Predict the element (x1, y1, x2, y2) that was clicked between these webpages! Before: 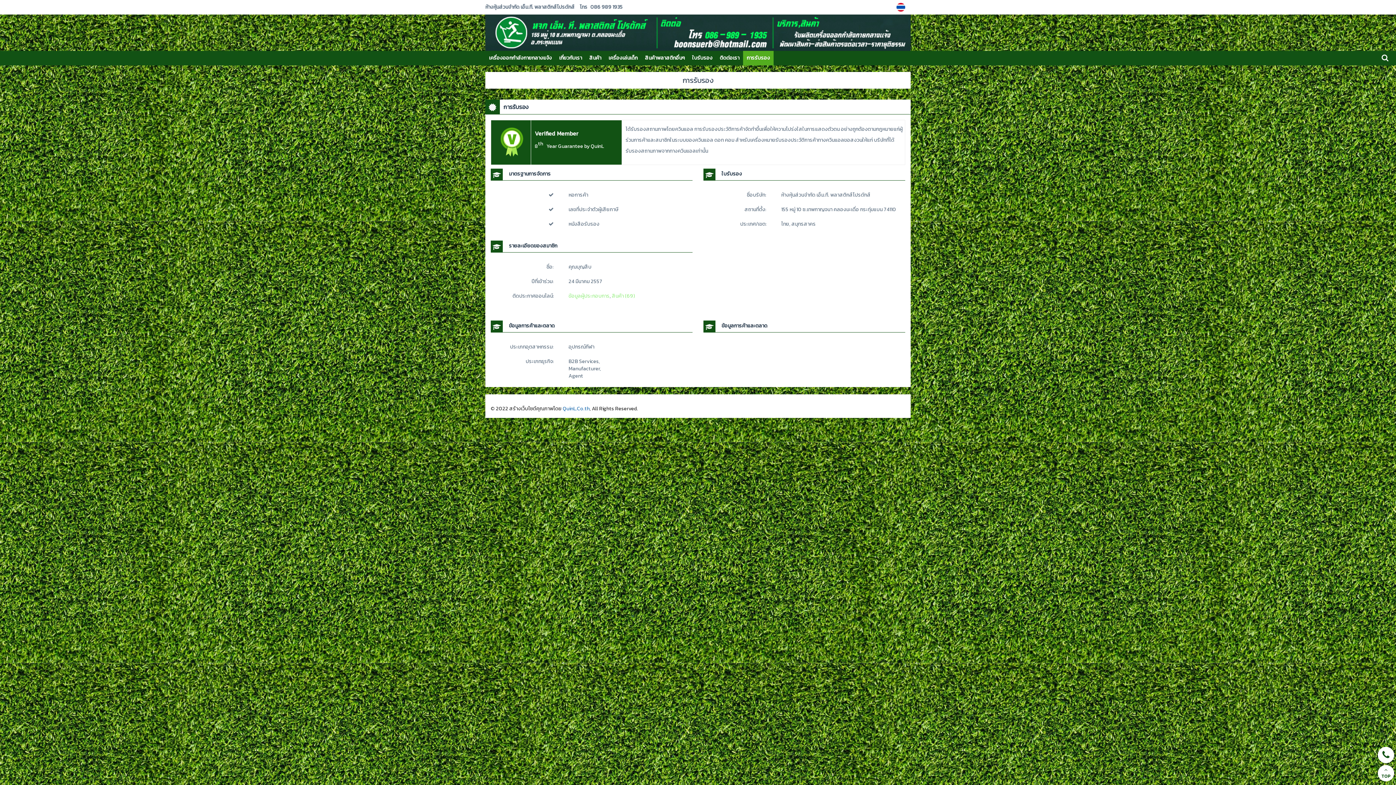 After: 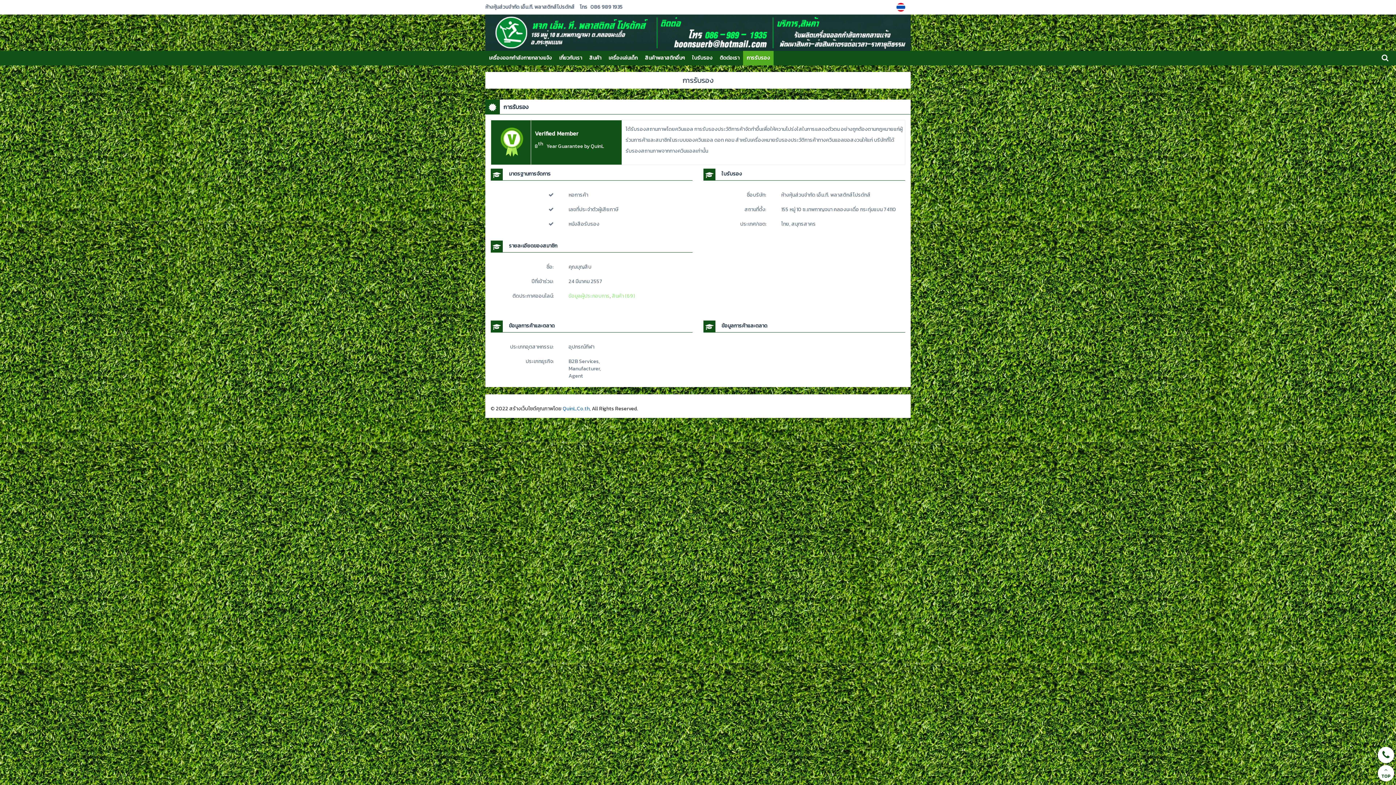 Action: bbox: (896, 0, 907, 14)